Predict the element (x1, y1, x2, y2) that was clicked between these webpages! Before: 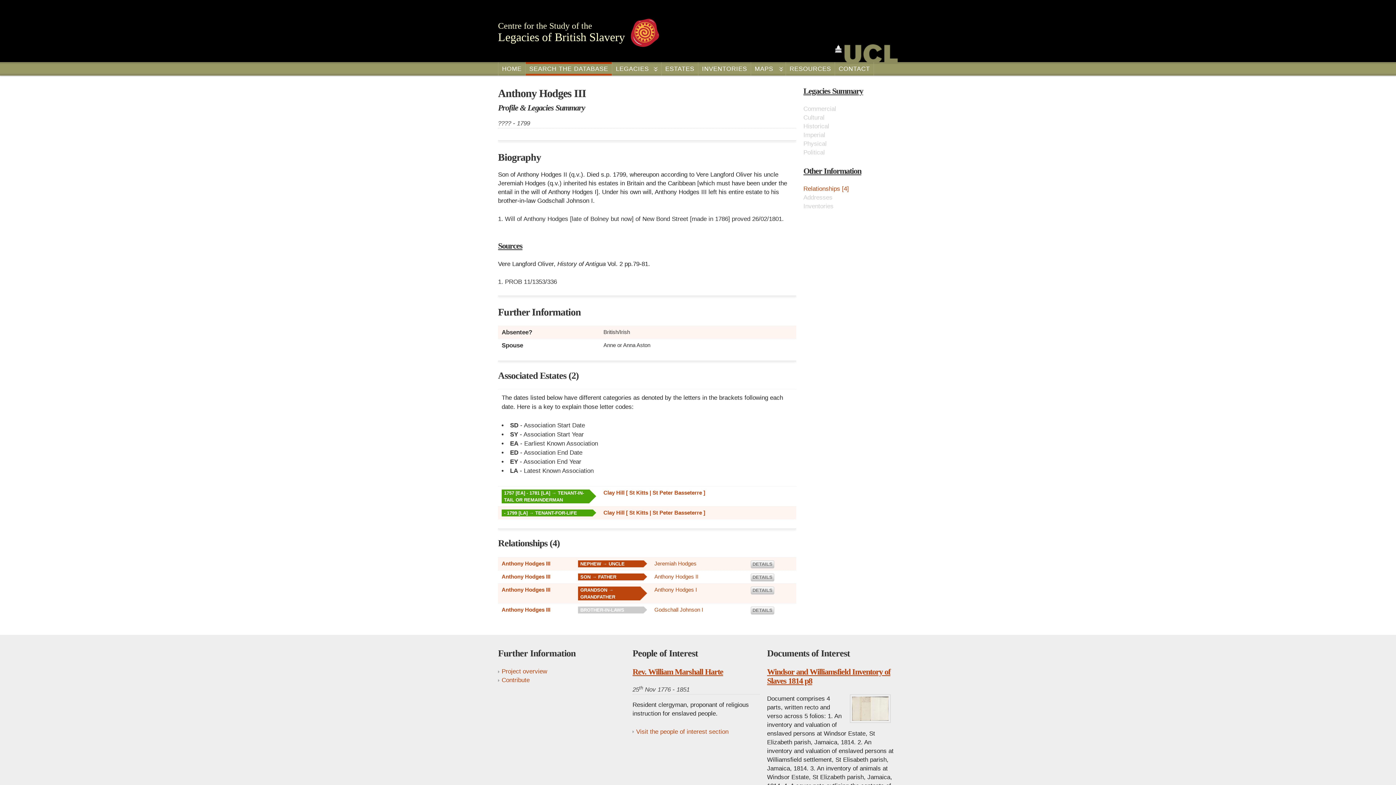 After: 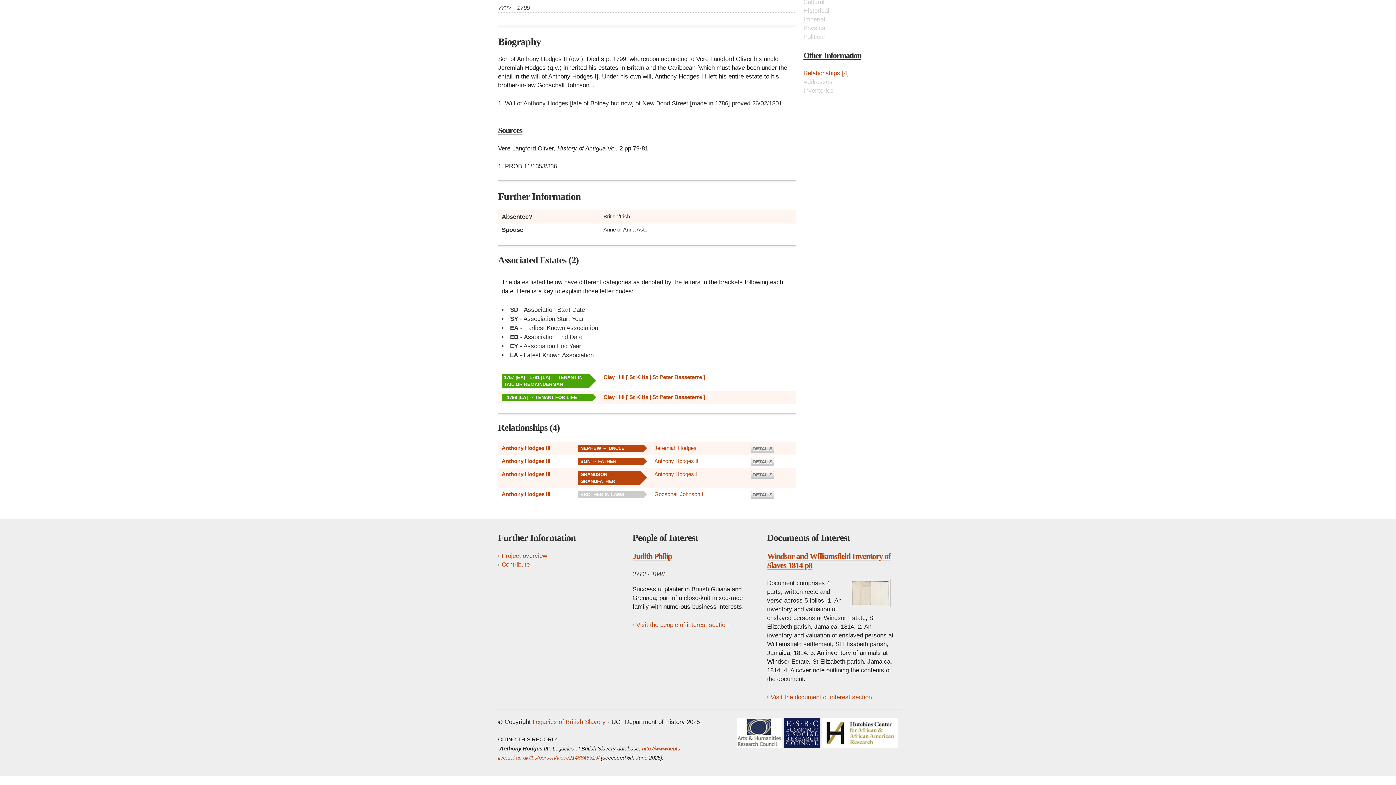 Action: bbox: (803, 185, 849, 192) label: Relationships [4]